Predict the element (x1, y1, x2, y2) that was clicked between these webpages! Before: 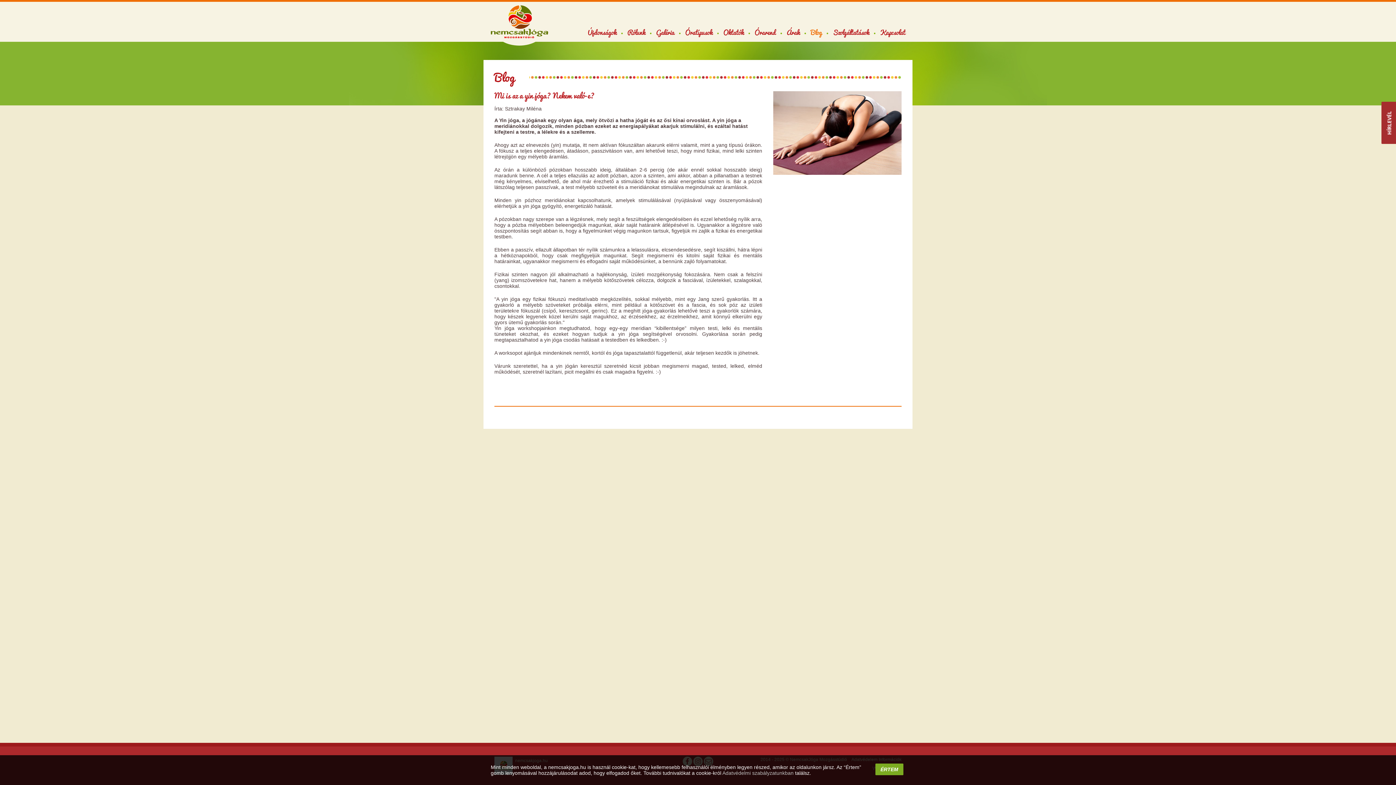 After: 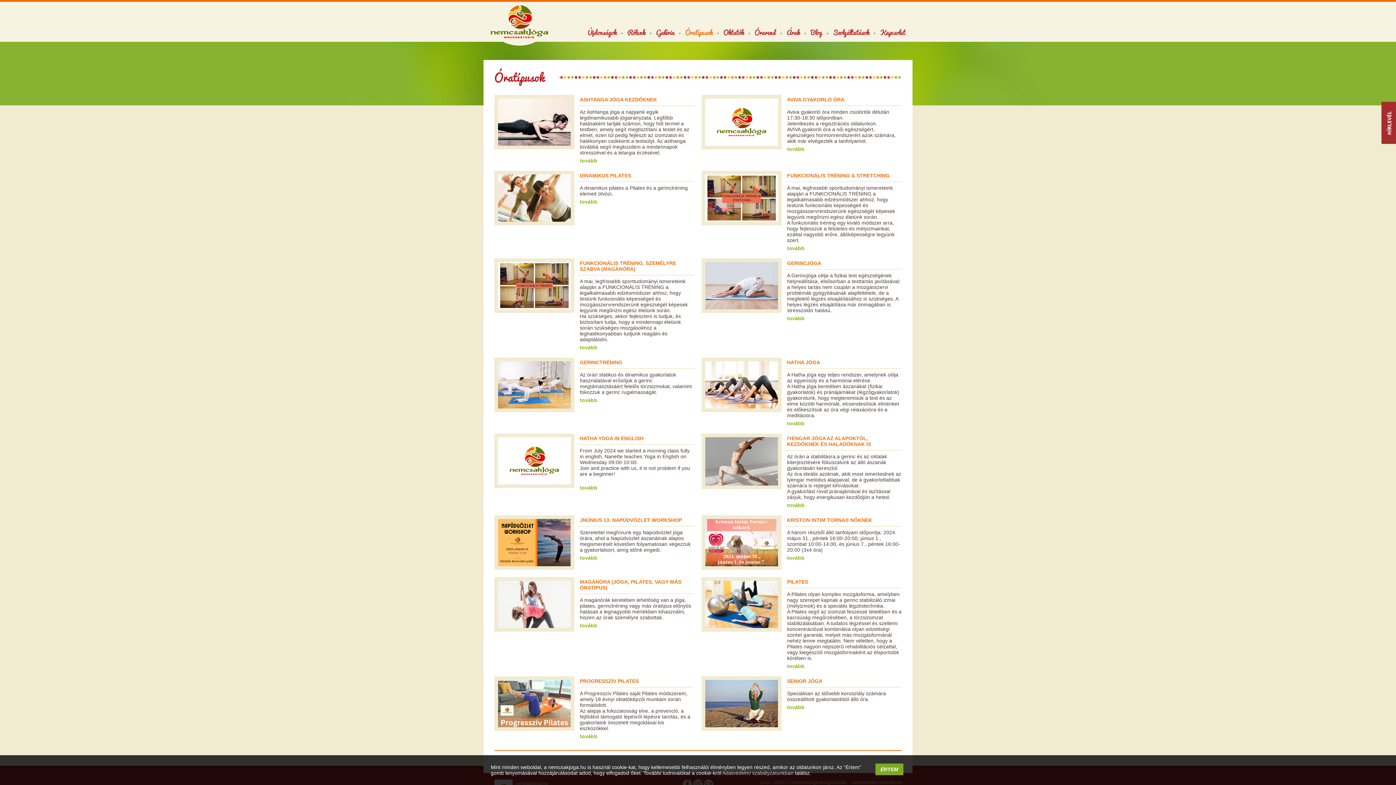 Action: label: Óratípusok bbox: (680, 25, 718, 41)